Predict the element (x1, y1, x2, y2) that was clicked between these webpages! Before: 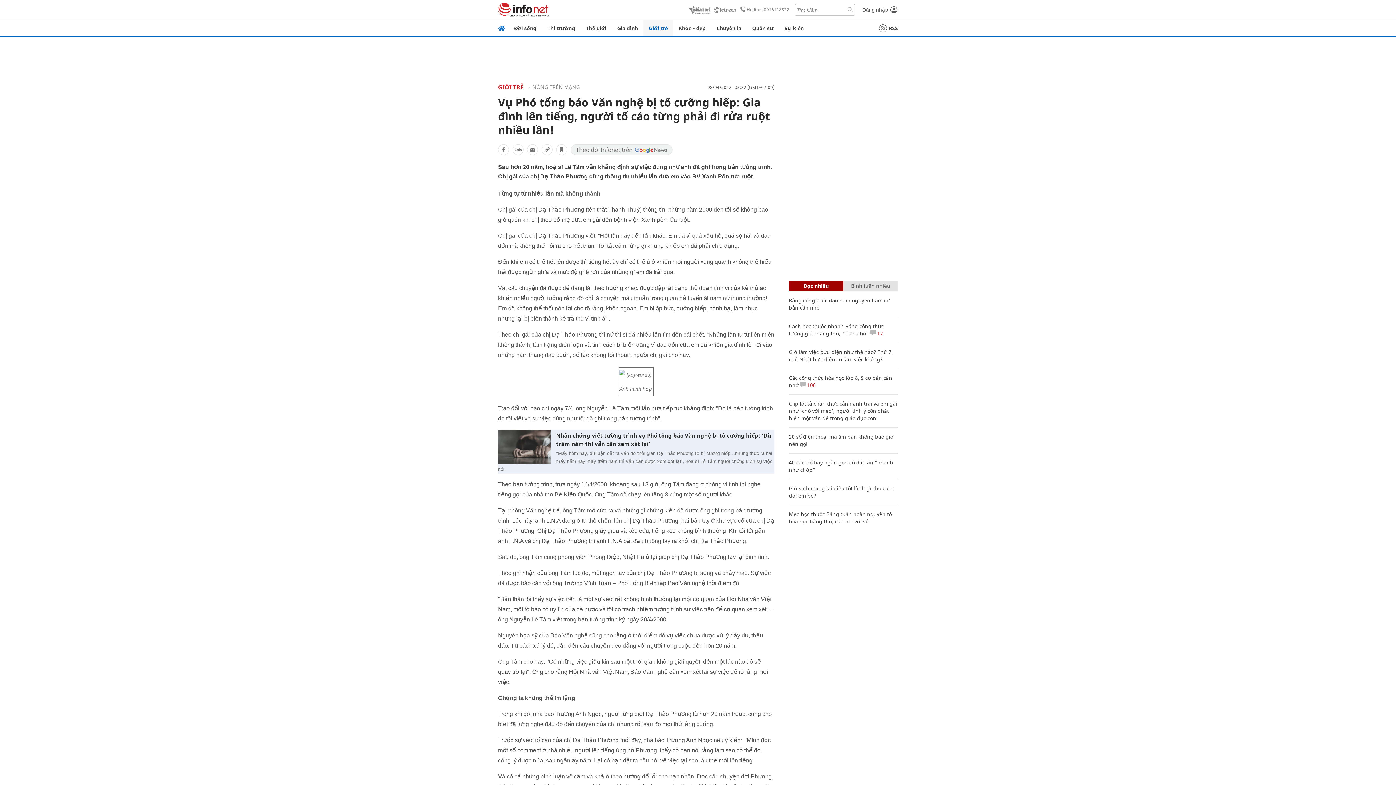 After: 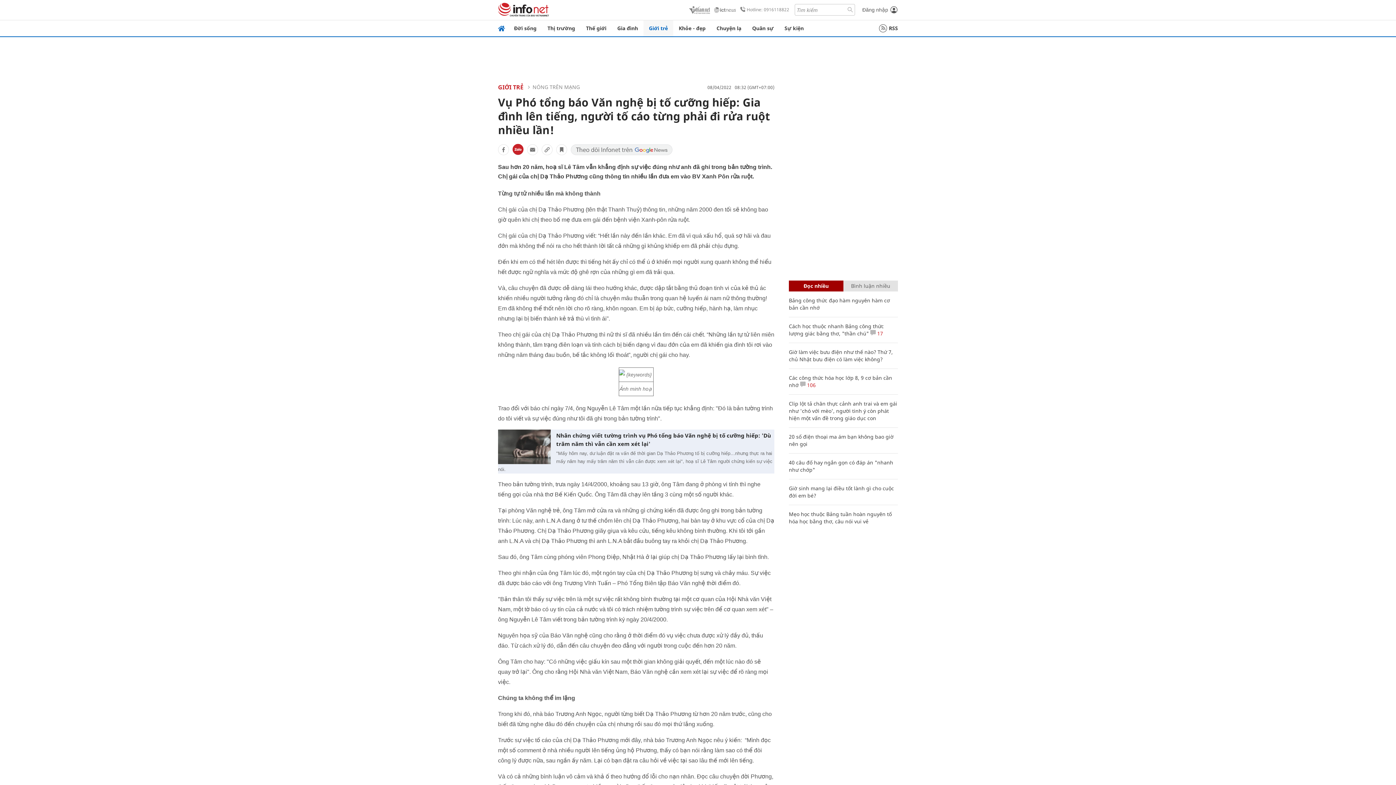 Action: bbox: (512, 144, 523, 155)